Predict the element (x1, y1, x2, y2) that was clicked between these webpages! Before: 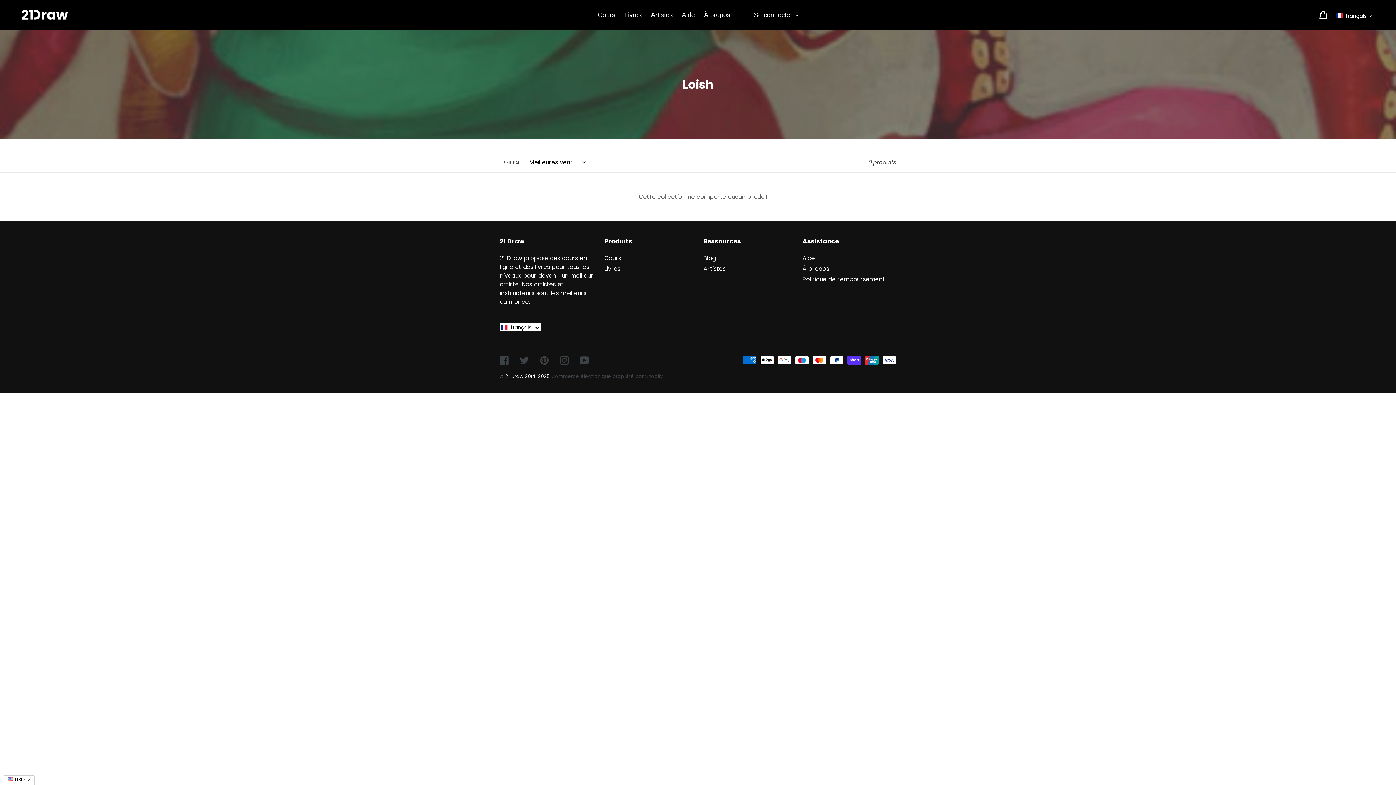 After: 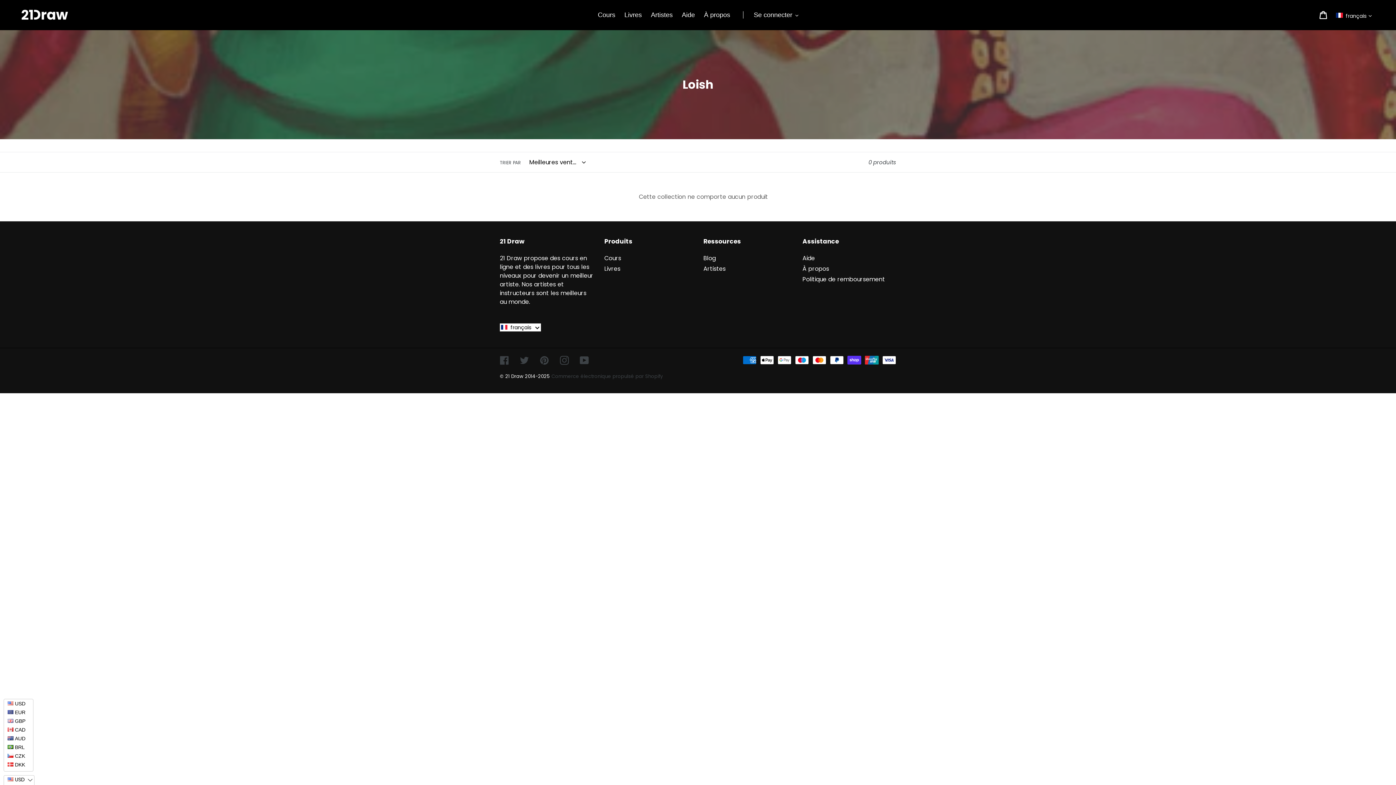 Action: label:  USD bbox: (3, 775, 34, 786)